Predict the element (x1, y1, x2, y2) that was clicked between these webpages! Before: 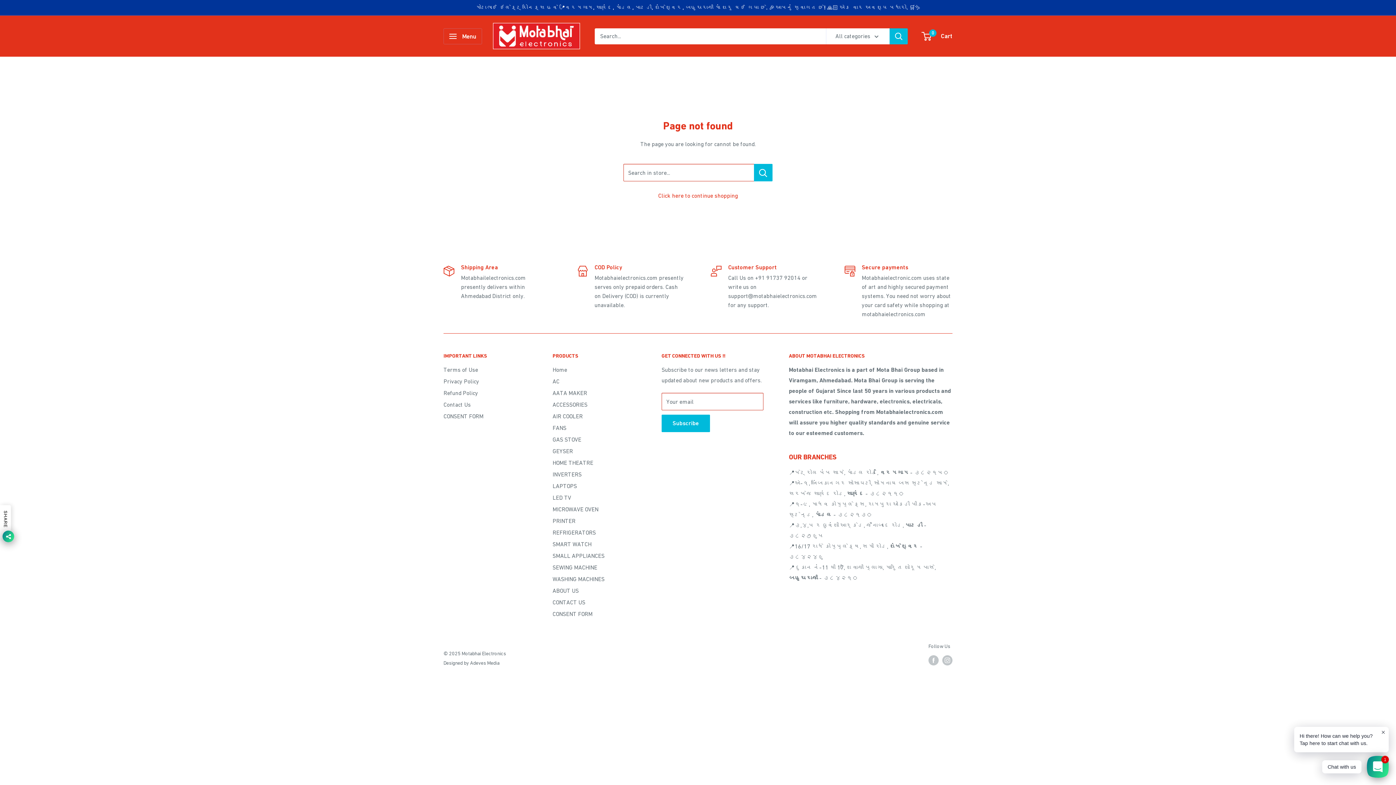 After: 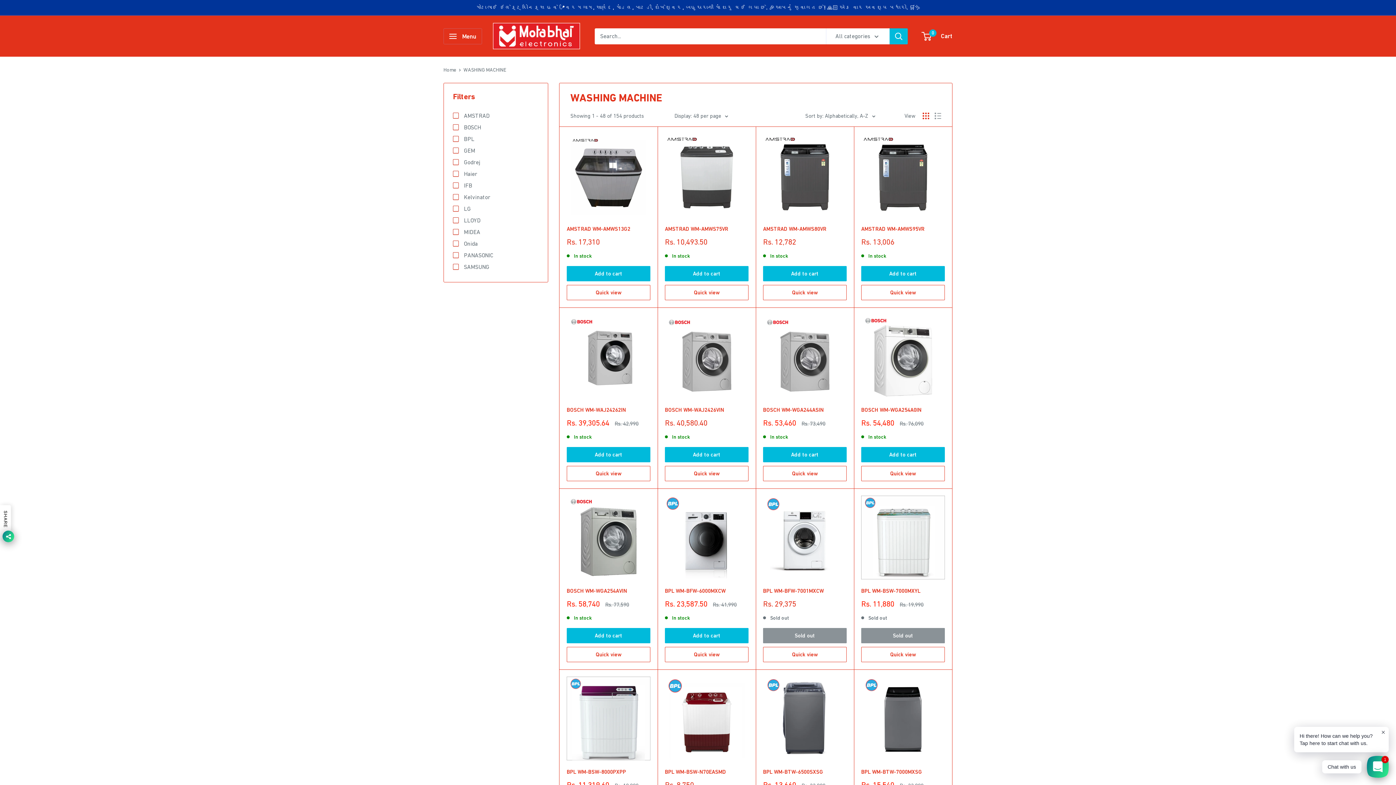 Action: bbox: (552, 573, 636, 585) label: WASHING MACHINES